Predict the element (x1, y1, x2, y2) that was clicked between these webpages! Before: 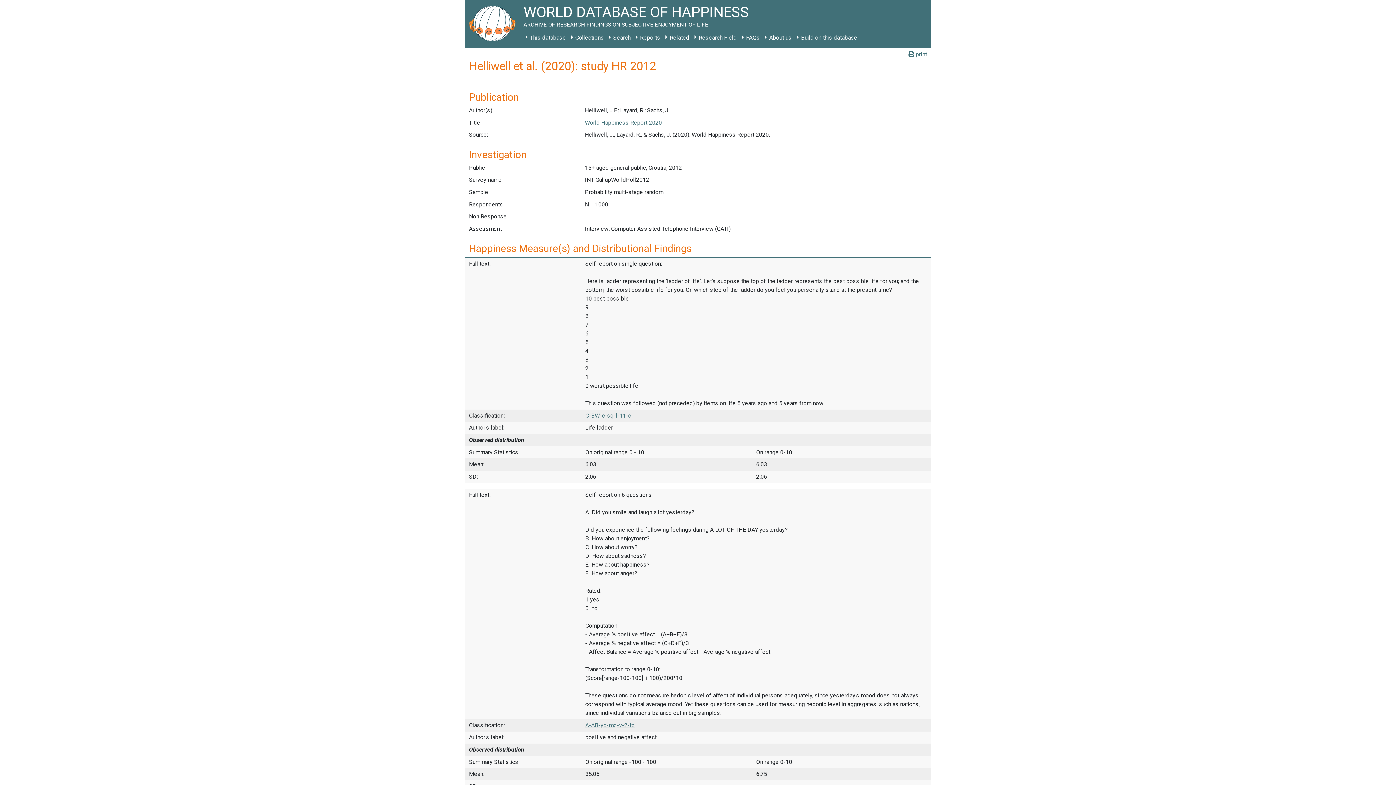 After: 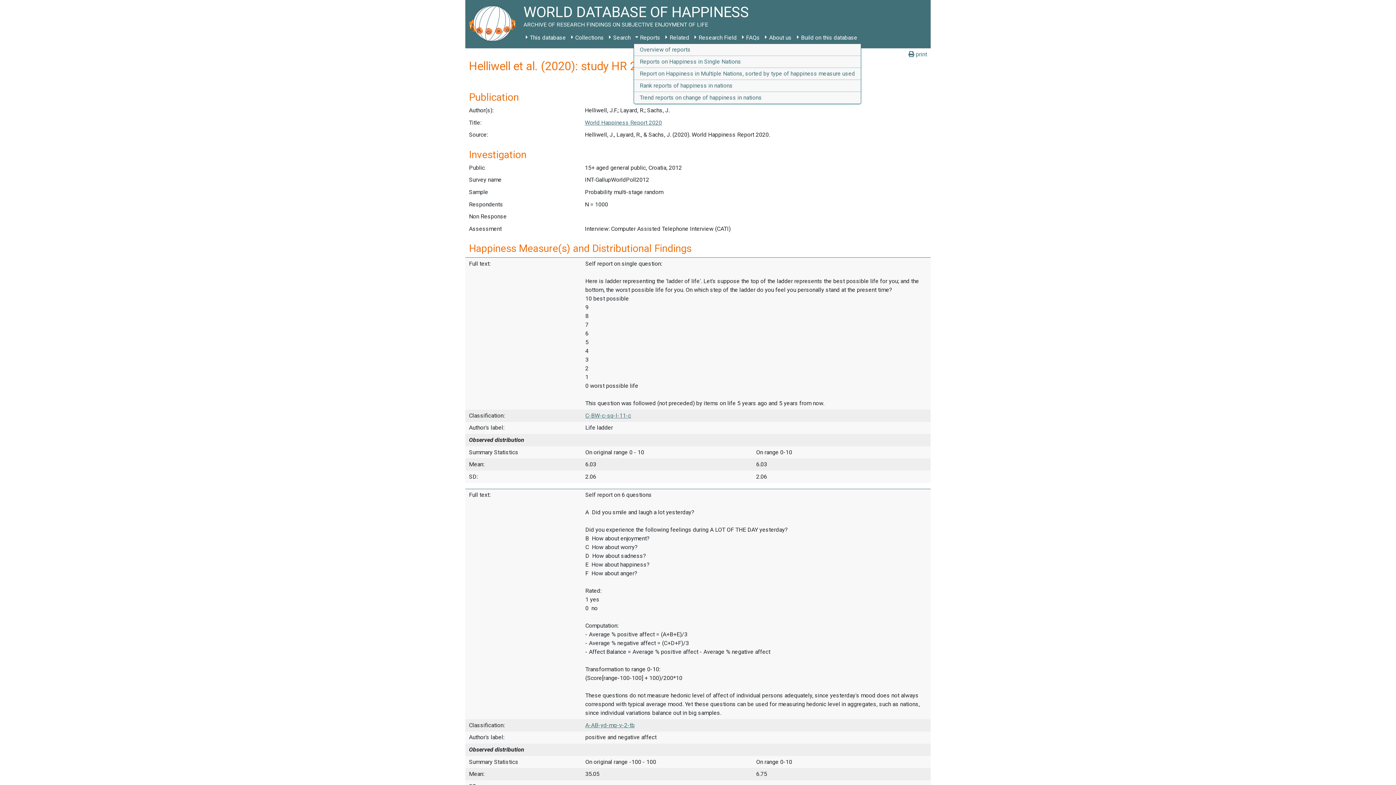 Action: label: Reports bbox: (633, 31, 663, 44)